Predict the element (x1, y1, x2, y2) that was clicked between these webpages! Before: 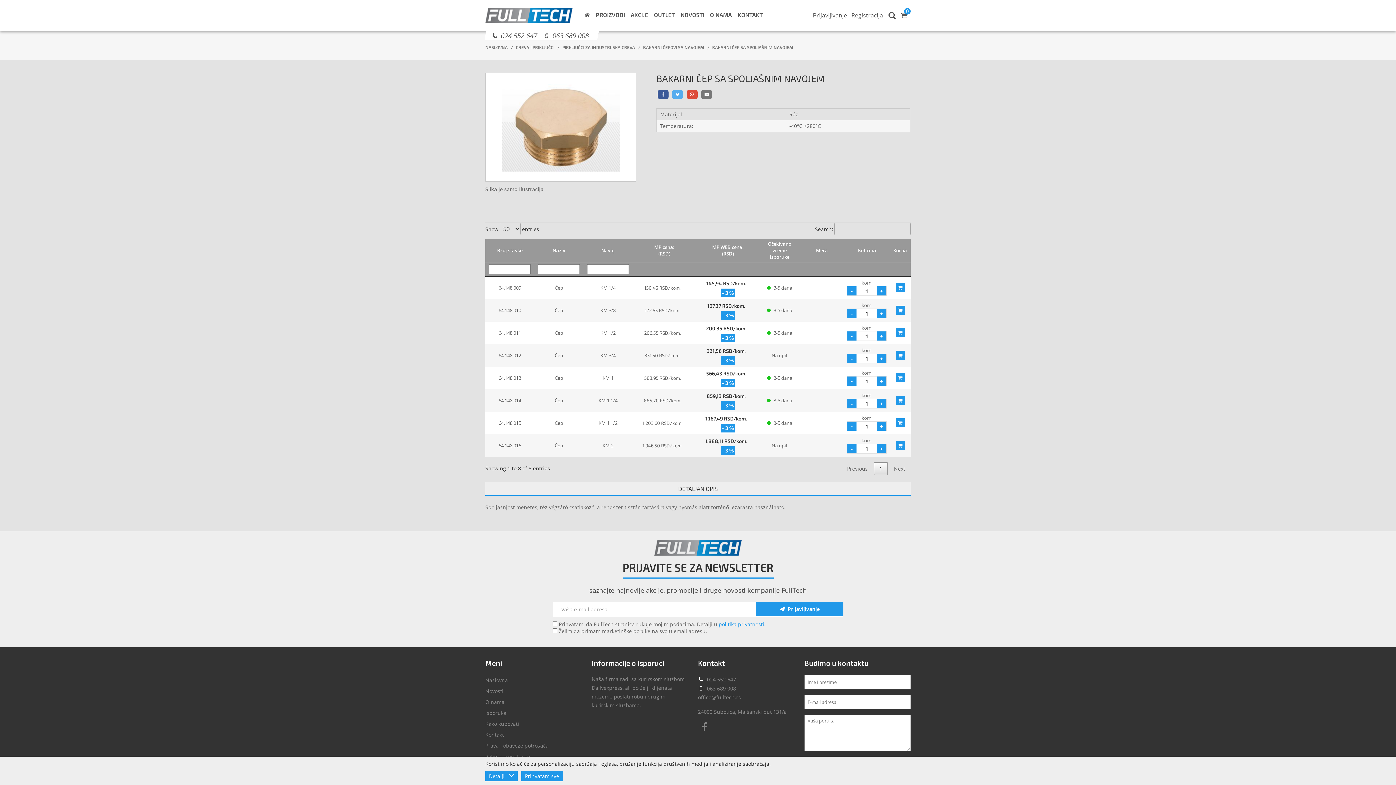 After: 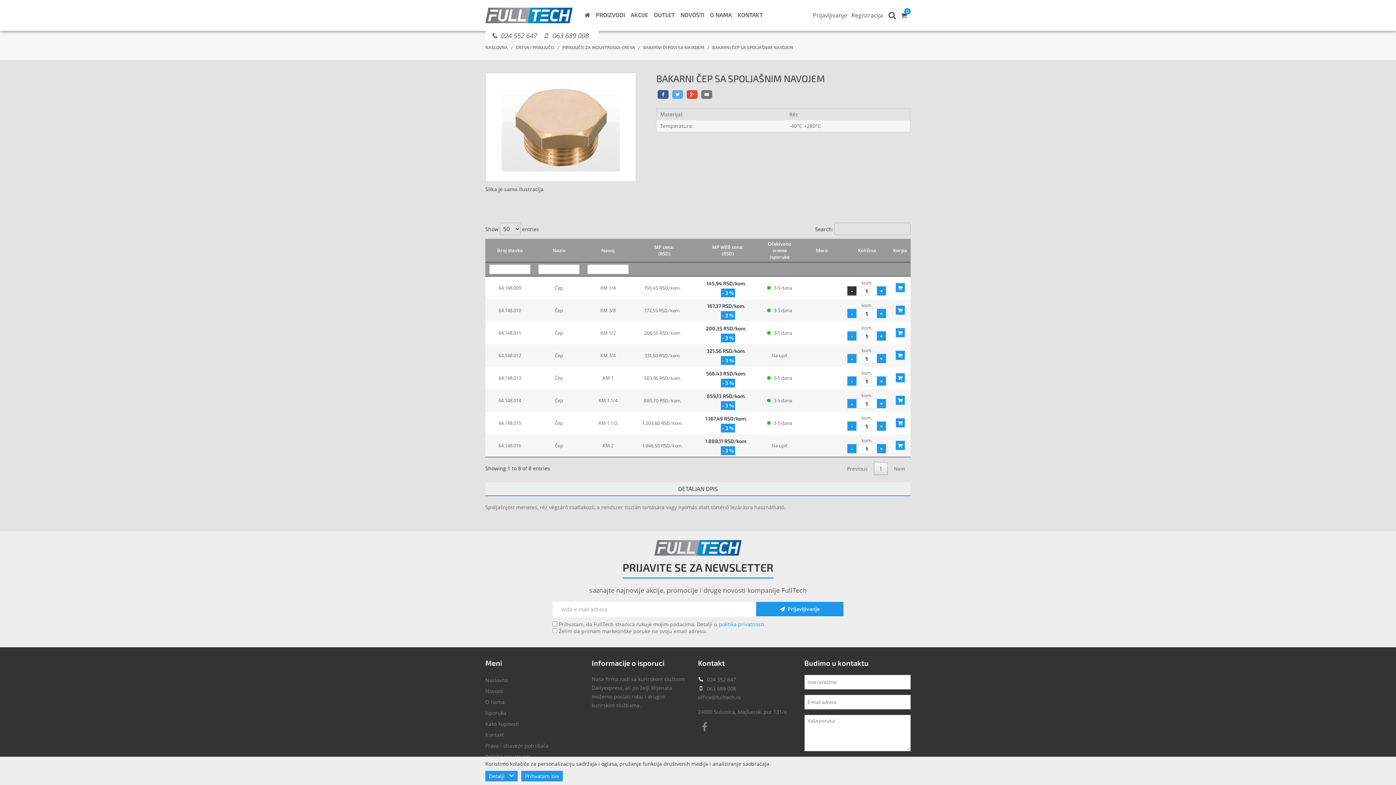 Action: bbox: (847, 286, 856, 295) label: -